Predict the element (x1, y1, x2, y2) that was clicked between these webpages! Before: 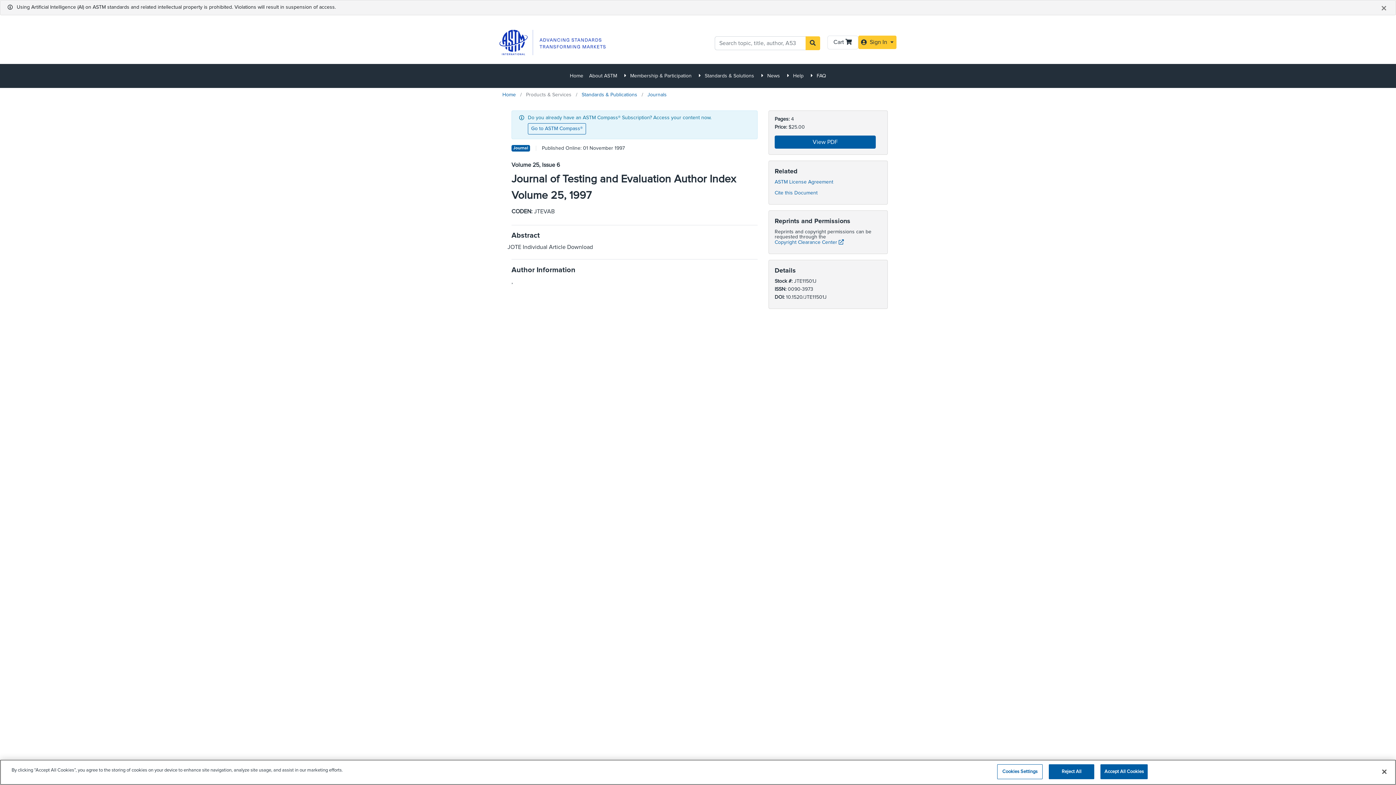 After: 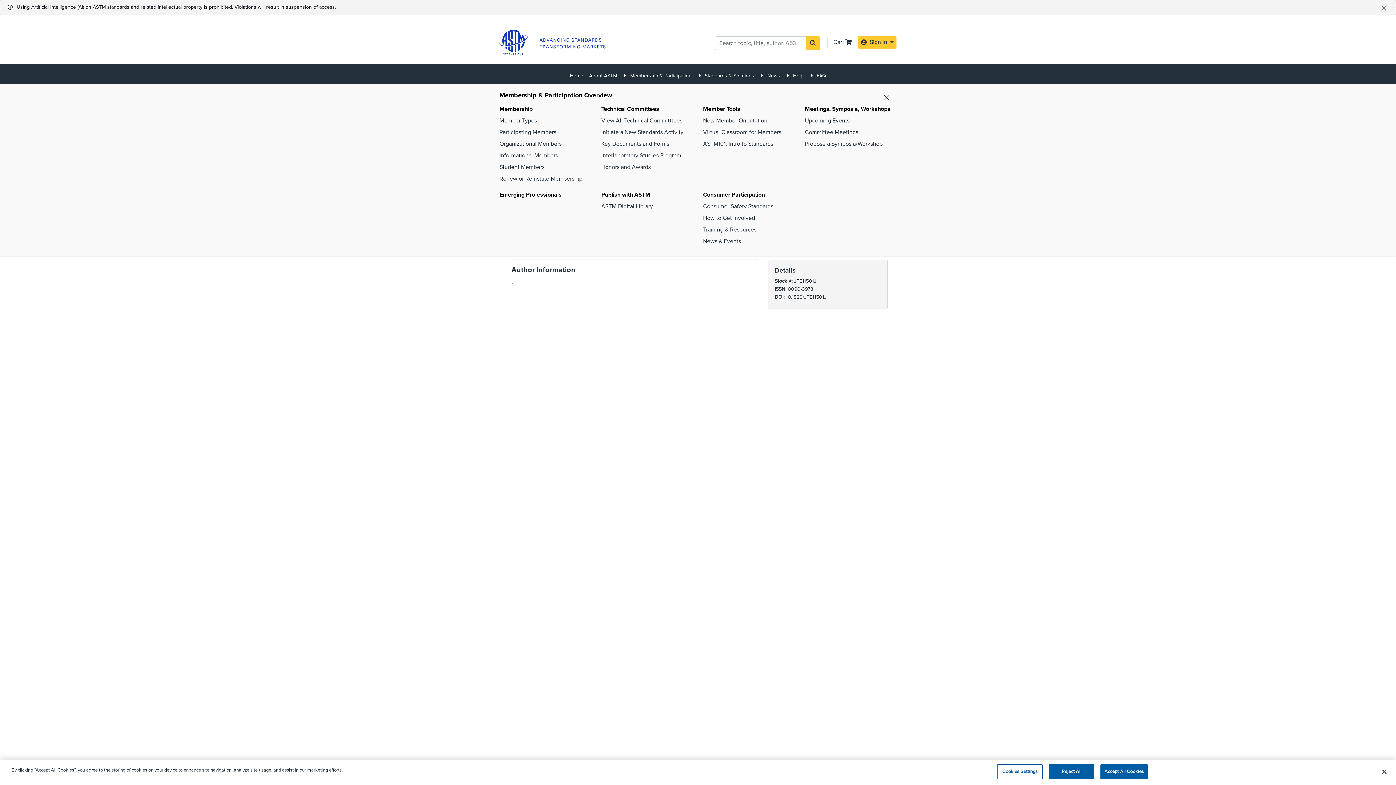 Action: label: Membership & Participation  bbox: (627, 68, 702, 83)